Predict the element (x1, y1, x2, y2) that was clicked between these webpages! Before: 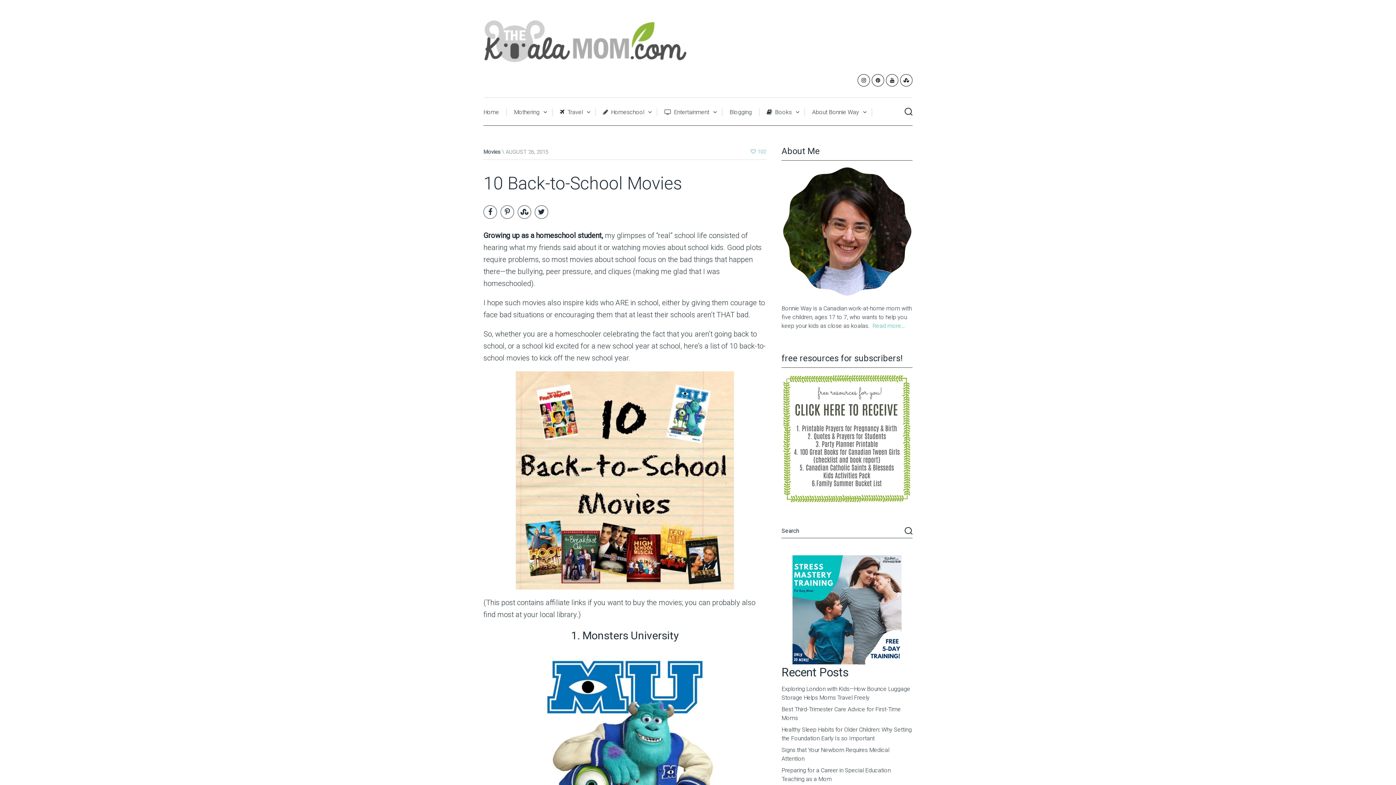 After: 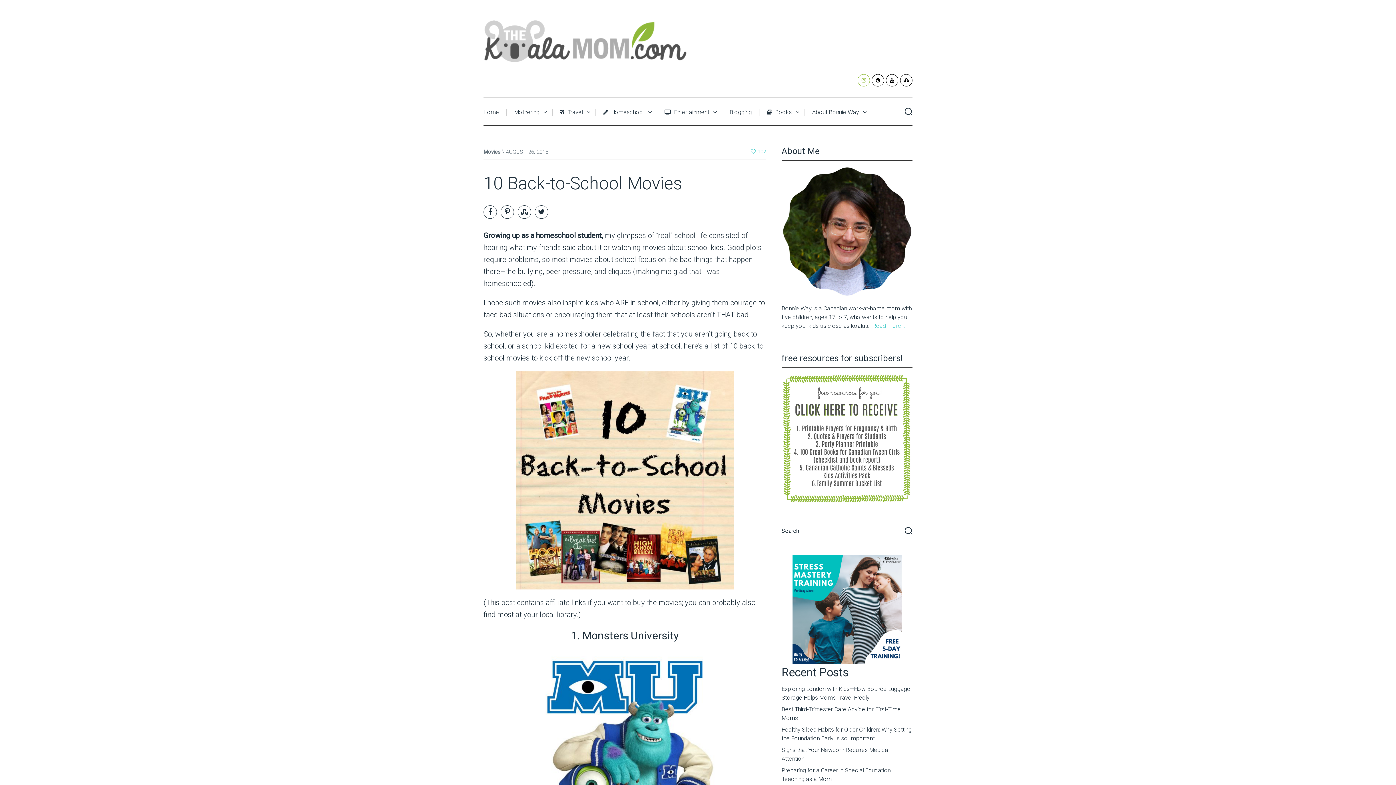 Action: bbox: (857, 74, 870, 86)